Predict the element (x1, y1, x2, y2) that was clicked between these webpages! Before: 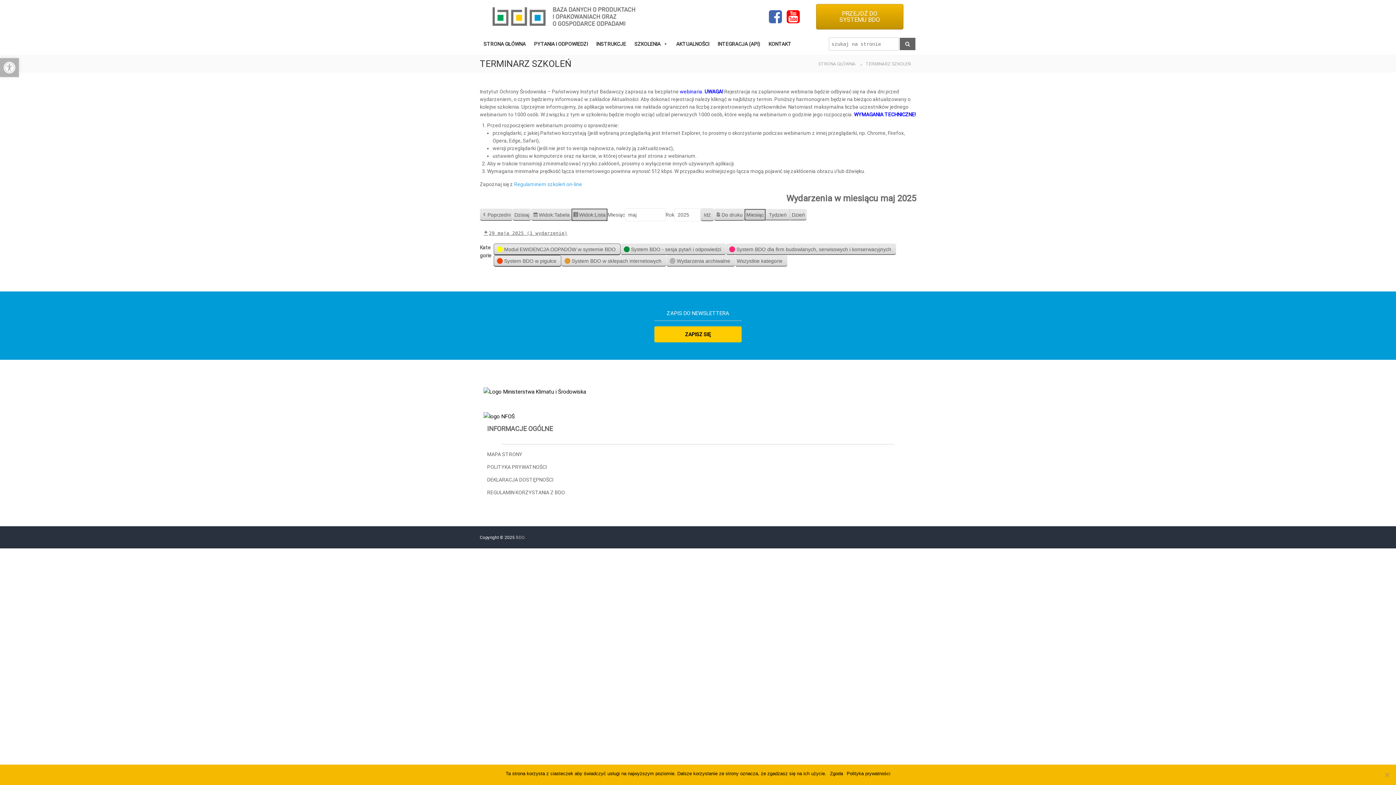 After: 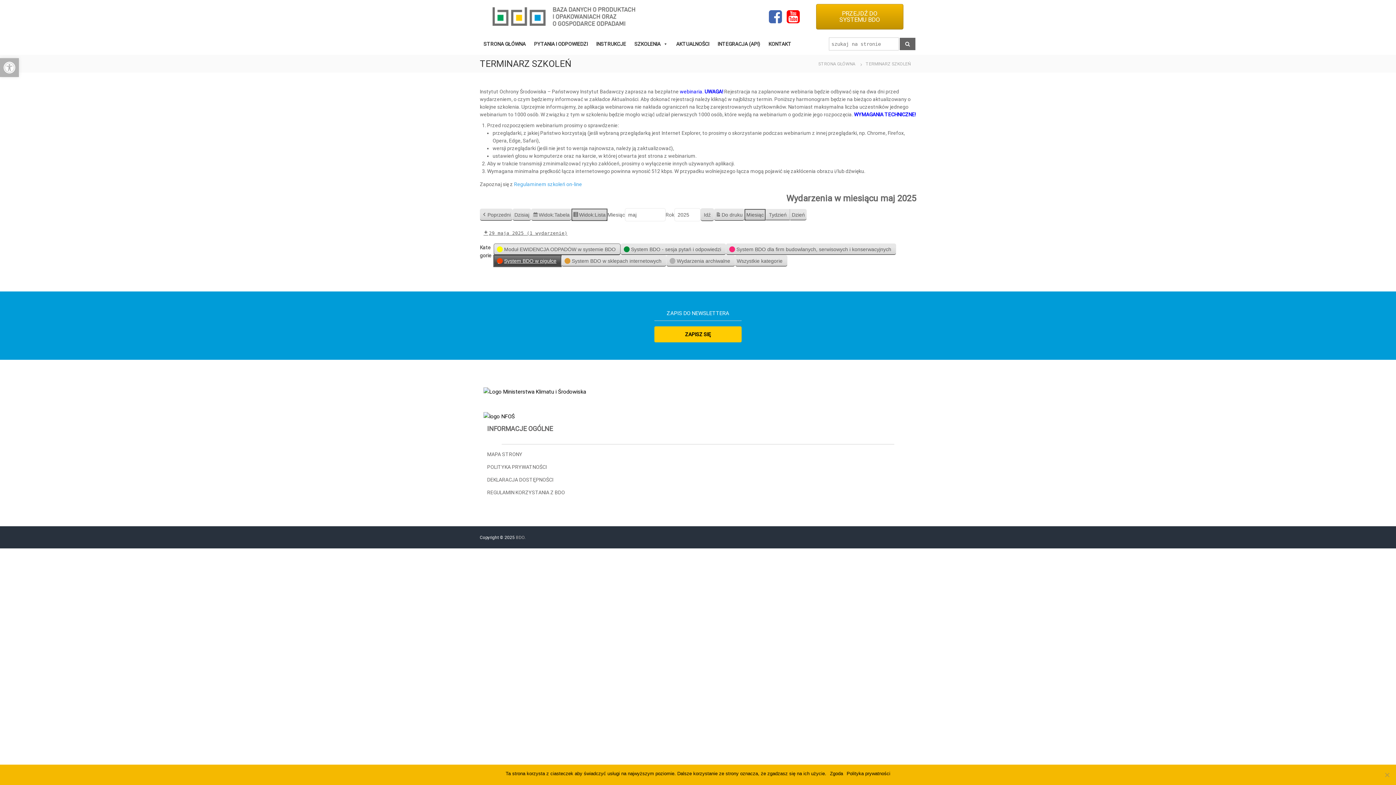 Action: bbox: (493, 255, 561, 266) label:  
System BDO w pigułce